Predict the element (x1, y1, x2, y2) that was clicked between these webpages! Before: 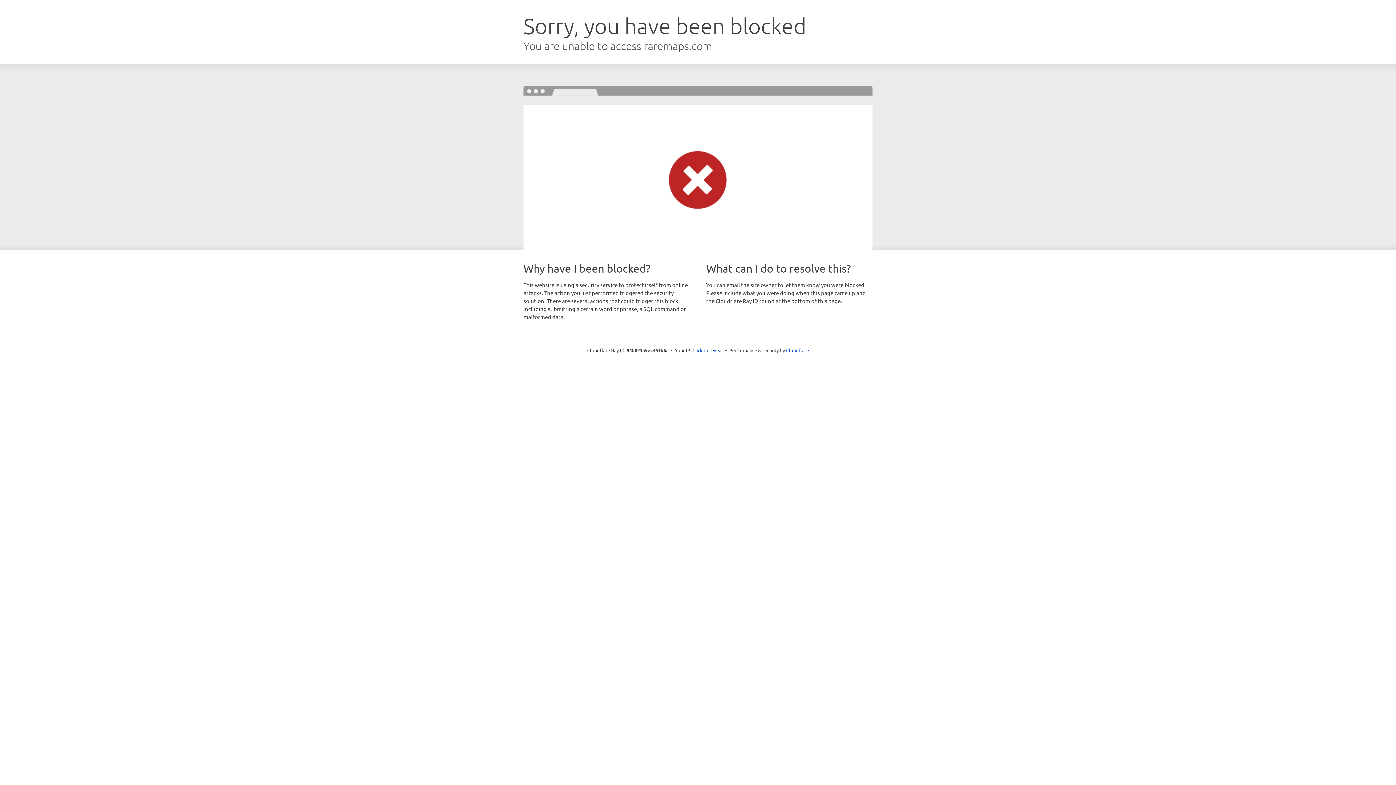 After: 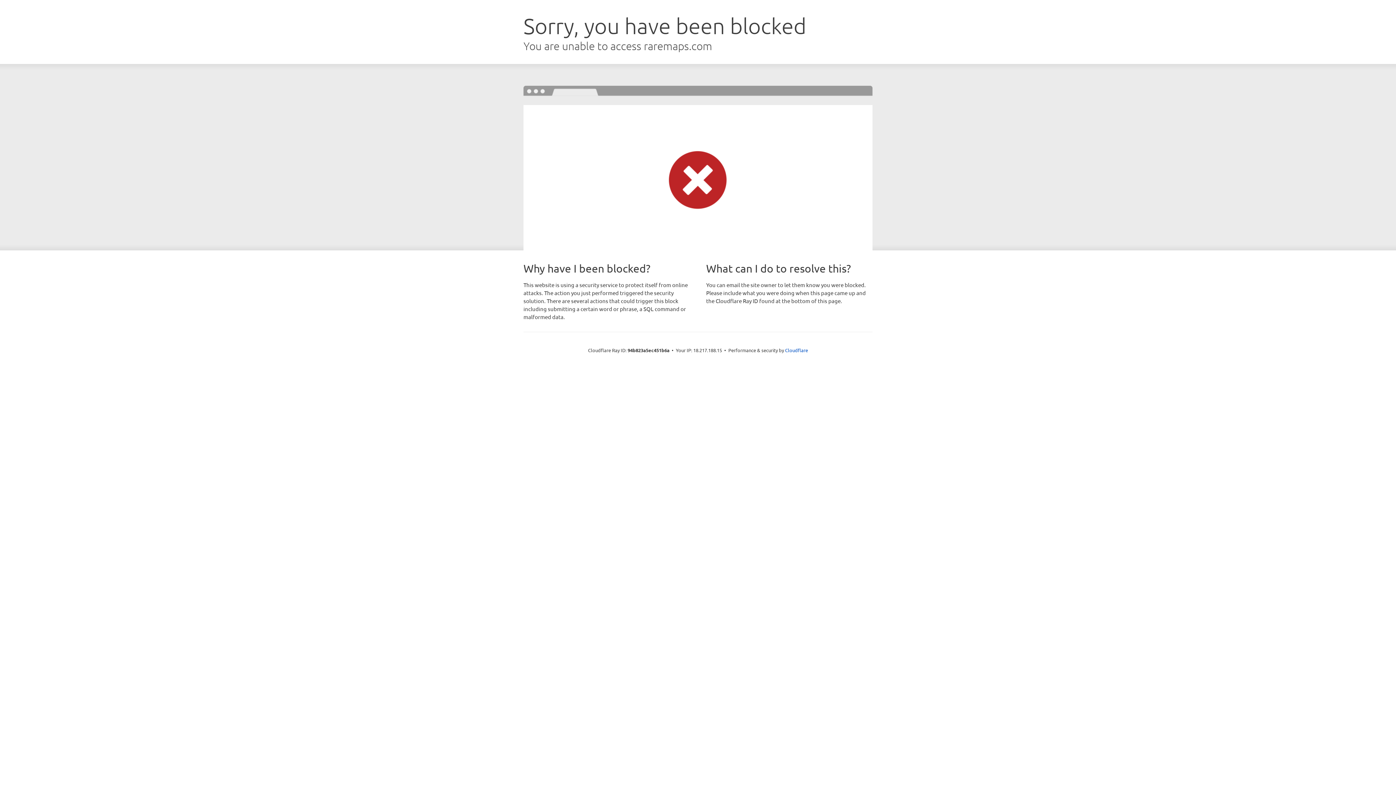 Action: bbox: (692, 346, 723, 353) label: Click to reveal